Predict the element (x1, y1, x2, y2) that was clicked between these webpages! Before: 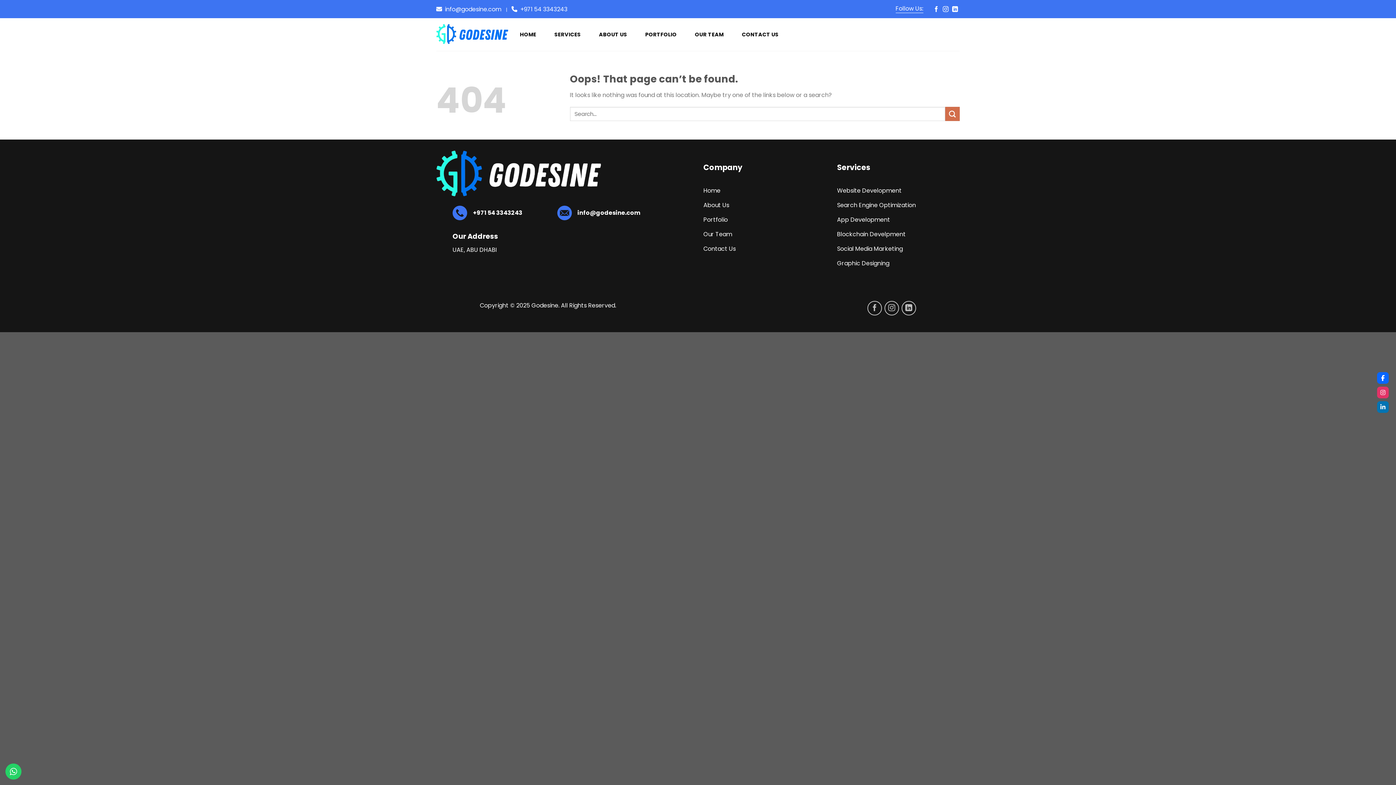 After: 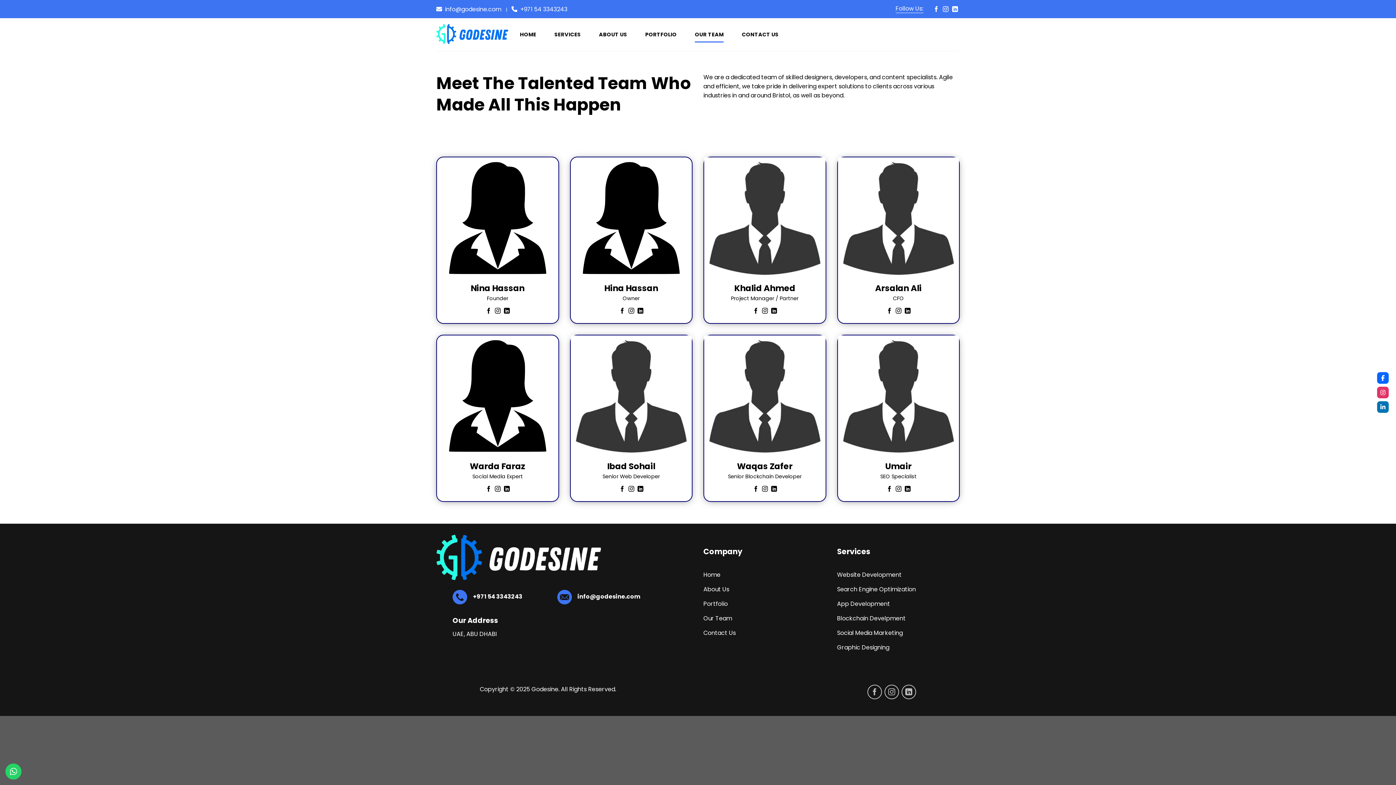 Action: bbox: (695, 26, 723, 42) label: OUR TEAM